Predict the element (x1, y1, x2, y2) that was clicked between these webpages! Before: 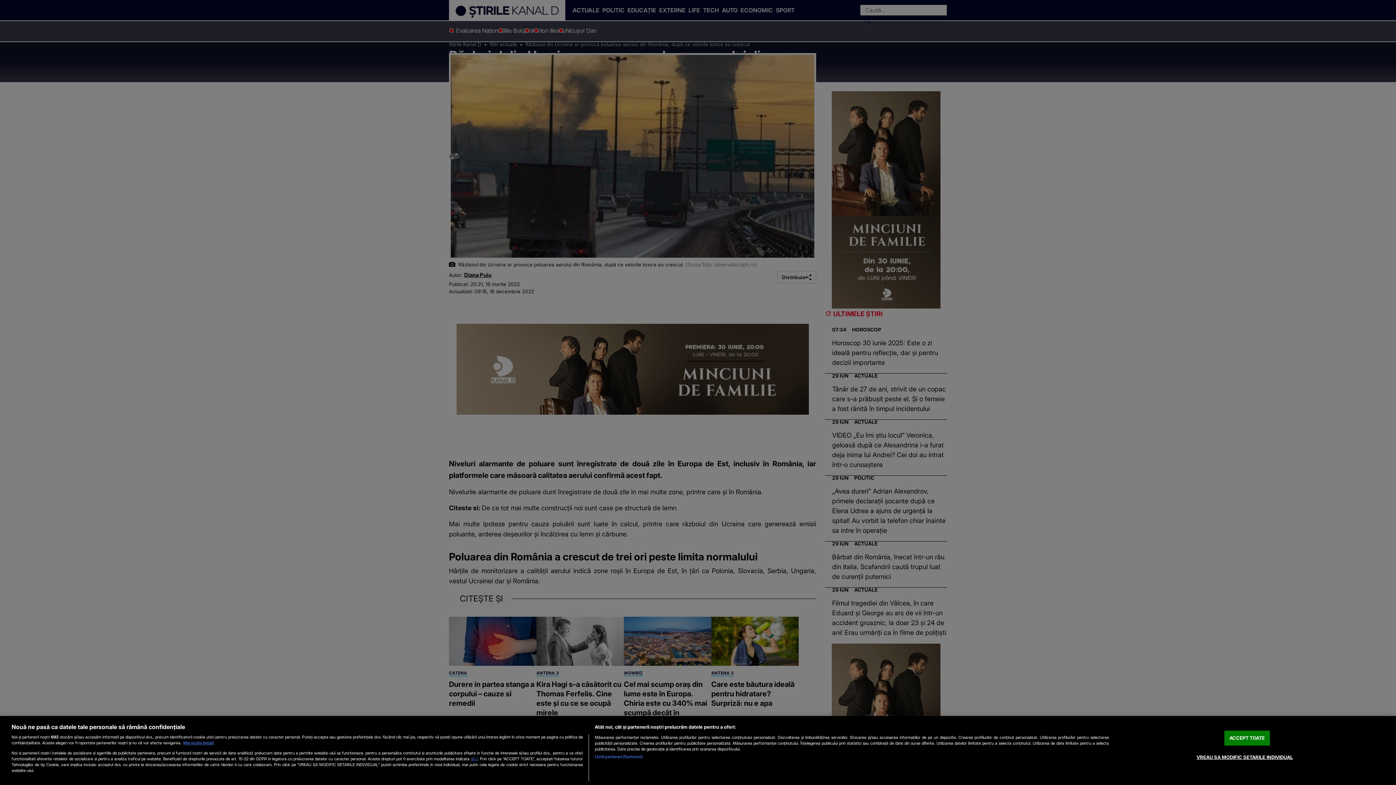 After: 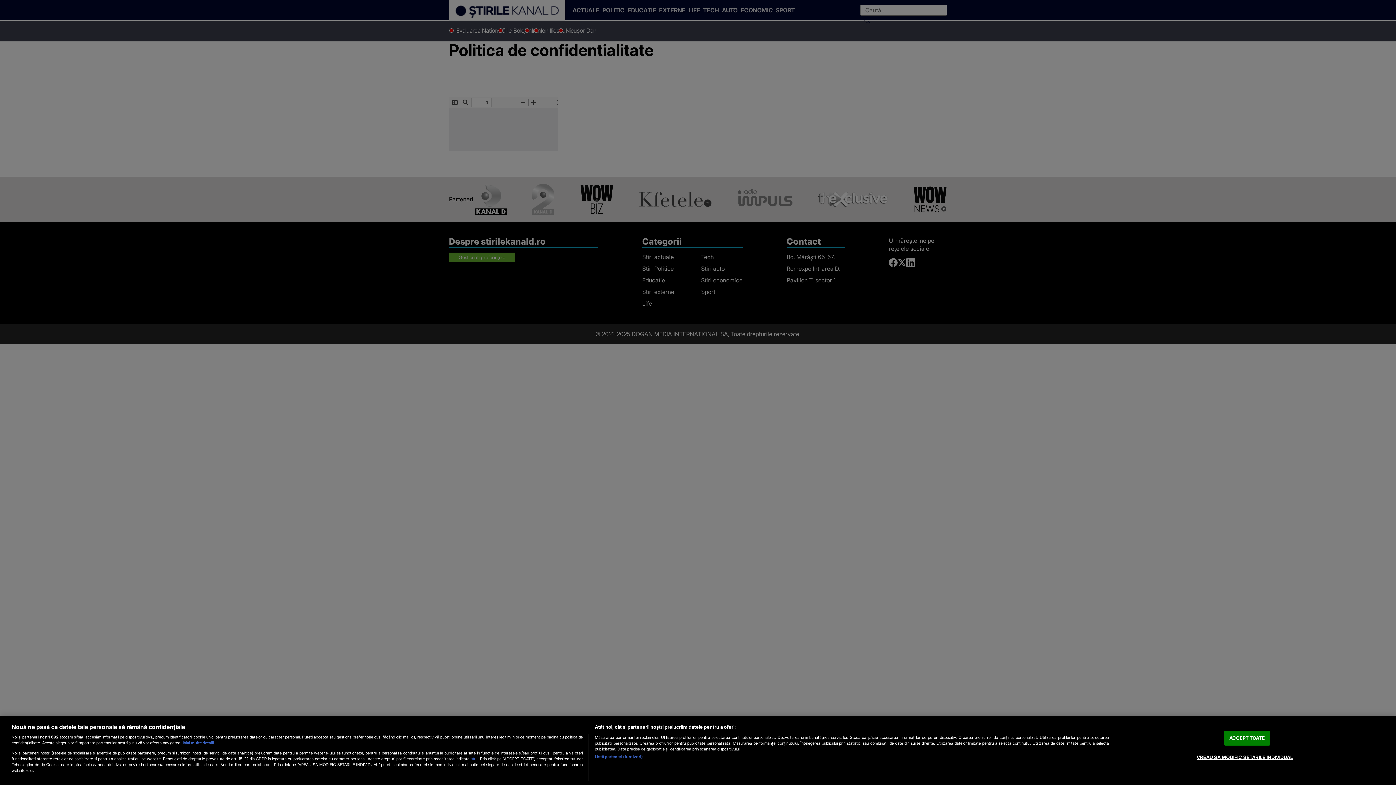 Action: label: aici bbox: (470, 756, 477, 761)